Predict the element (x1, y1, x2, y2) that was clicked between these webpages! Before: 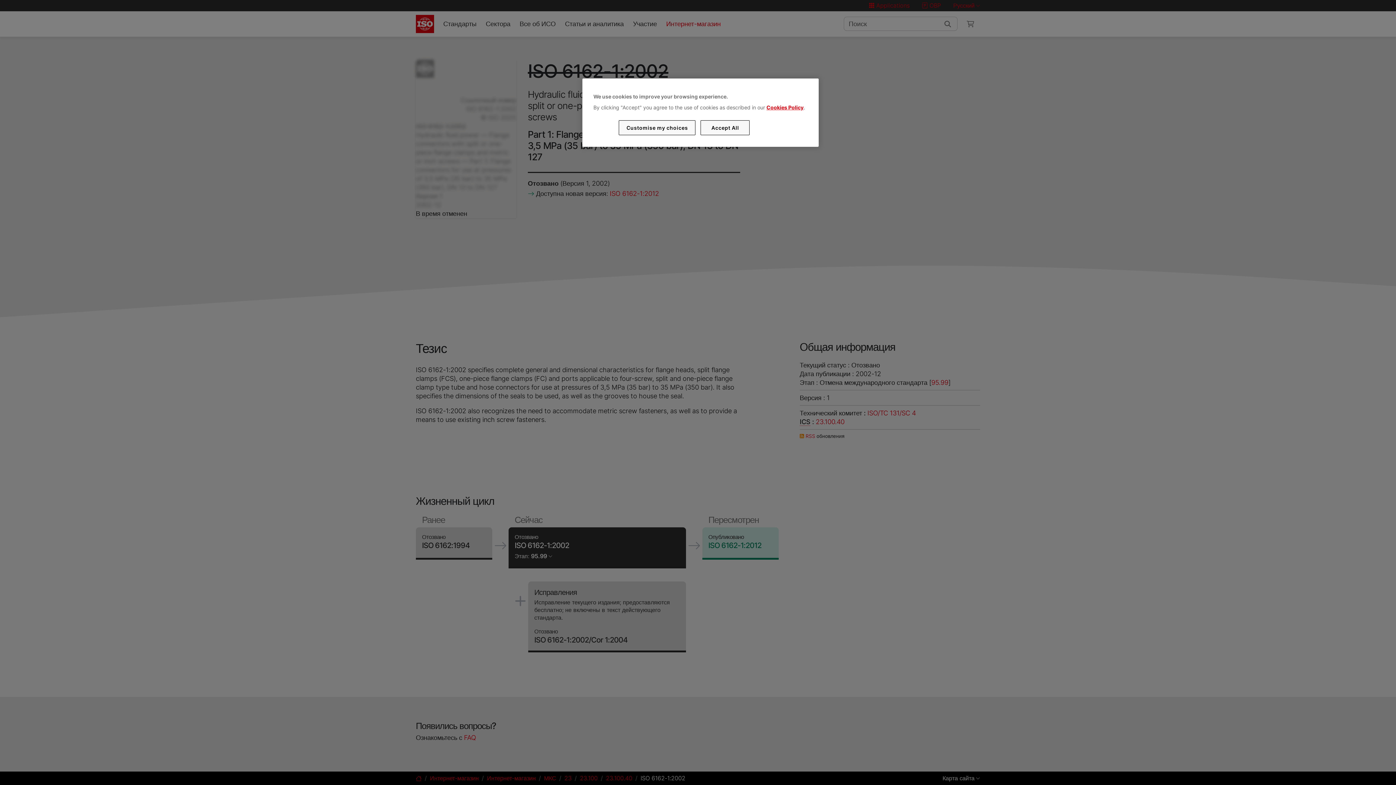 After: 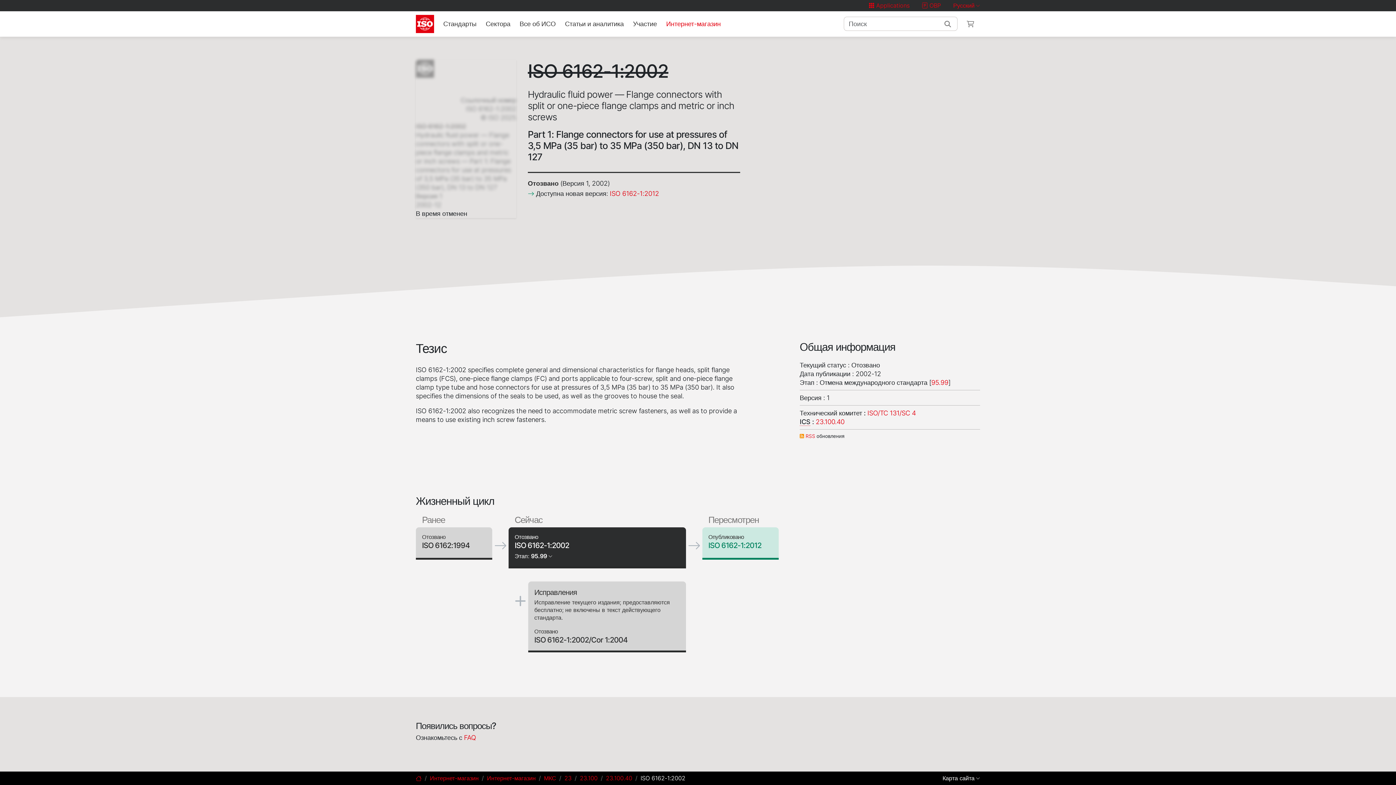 Action: label: Accept All bbox: (700, 120, 749, 135)